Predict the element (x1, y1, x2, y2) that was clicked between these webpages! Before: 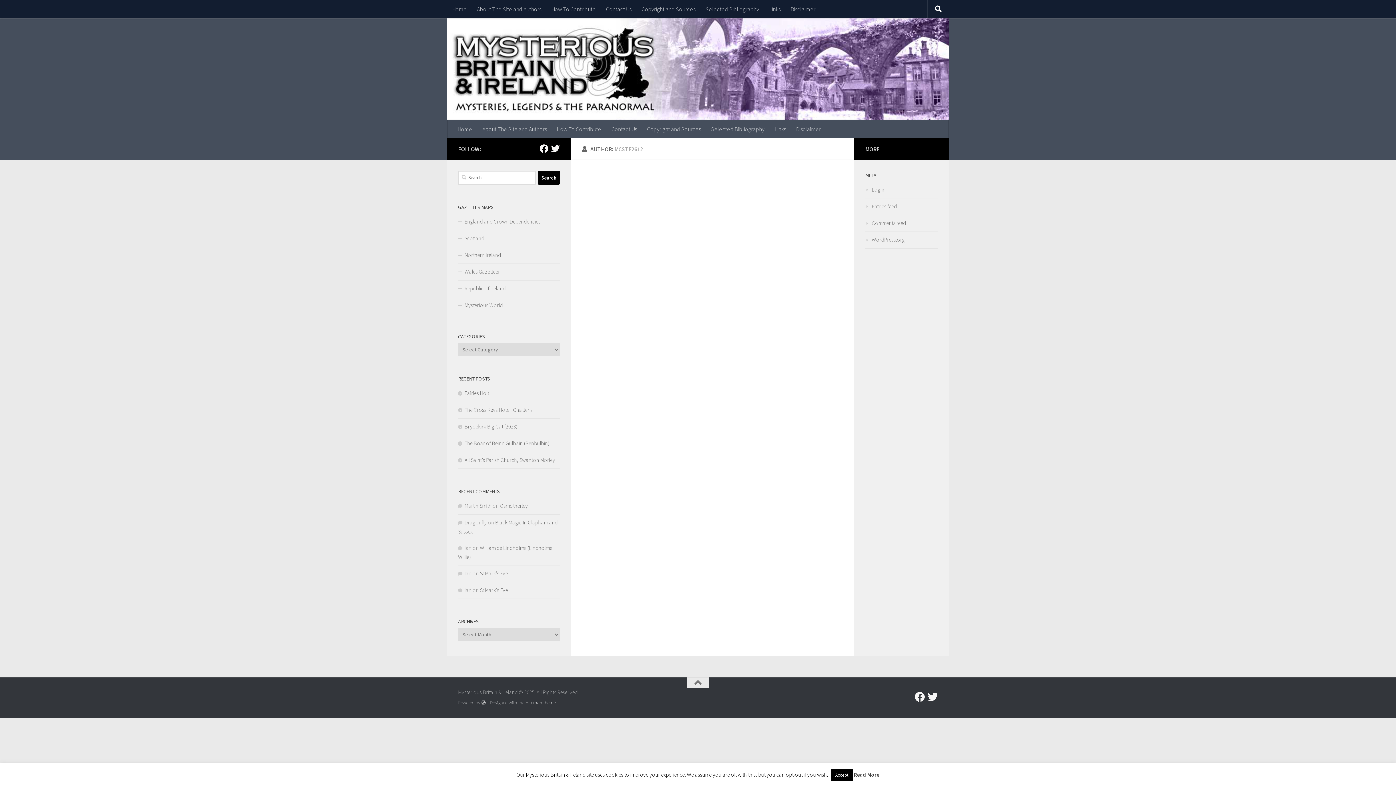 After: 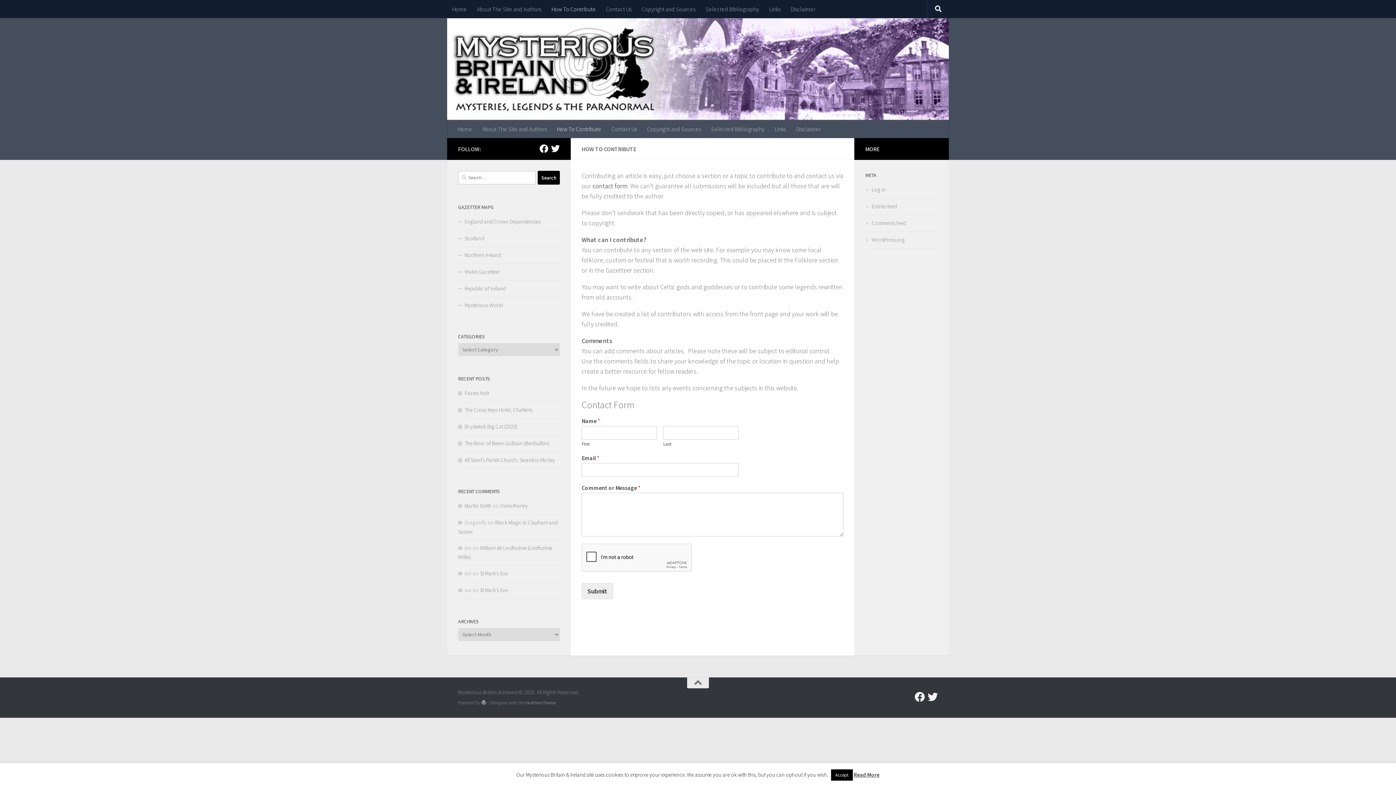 Action: bbox: (546, 0, 601, 18) label: How To Contribute